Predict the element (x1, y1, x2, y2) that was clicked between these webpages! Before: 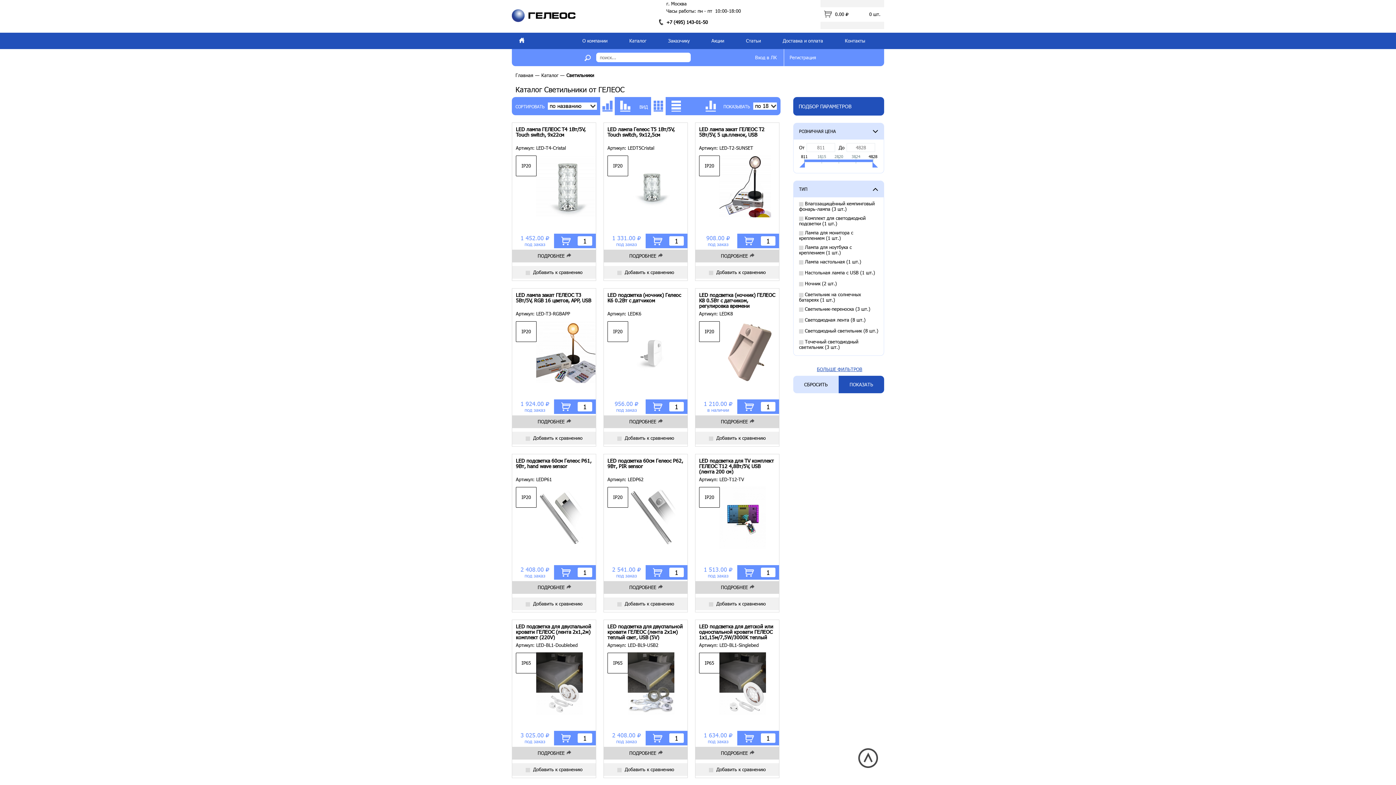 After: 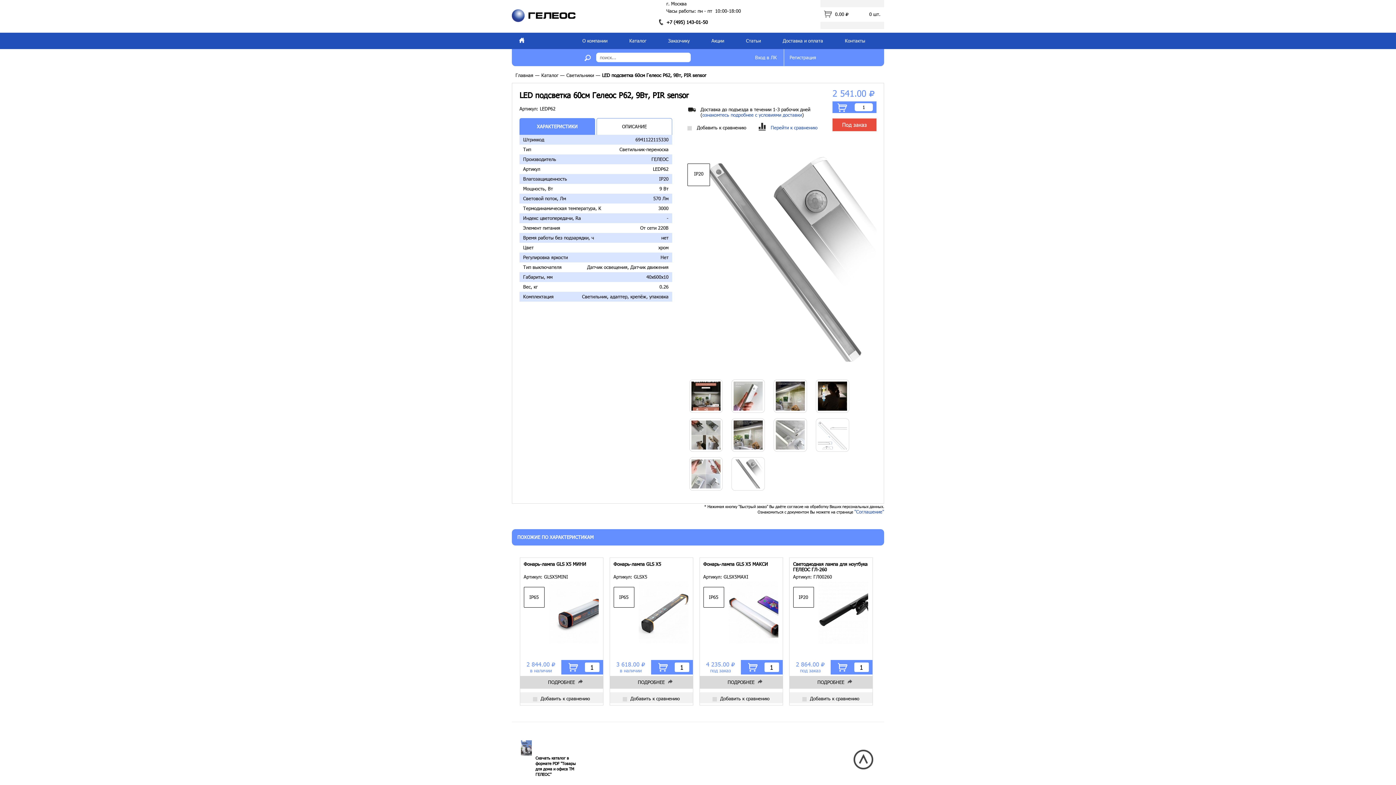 Action: label: LED подсветка 60см Гелеос P62, 9Вт, PIR sensor bbox: (607, 458, 684, 474)